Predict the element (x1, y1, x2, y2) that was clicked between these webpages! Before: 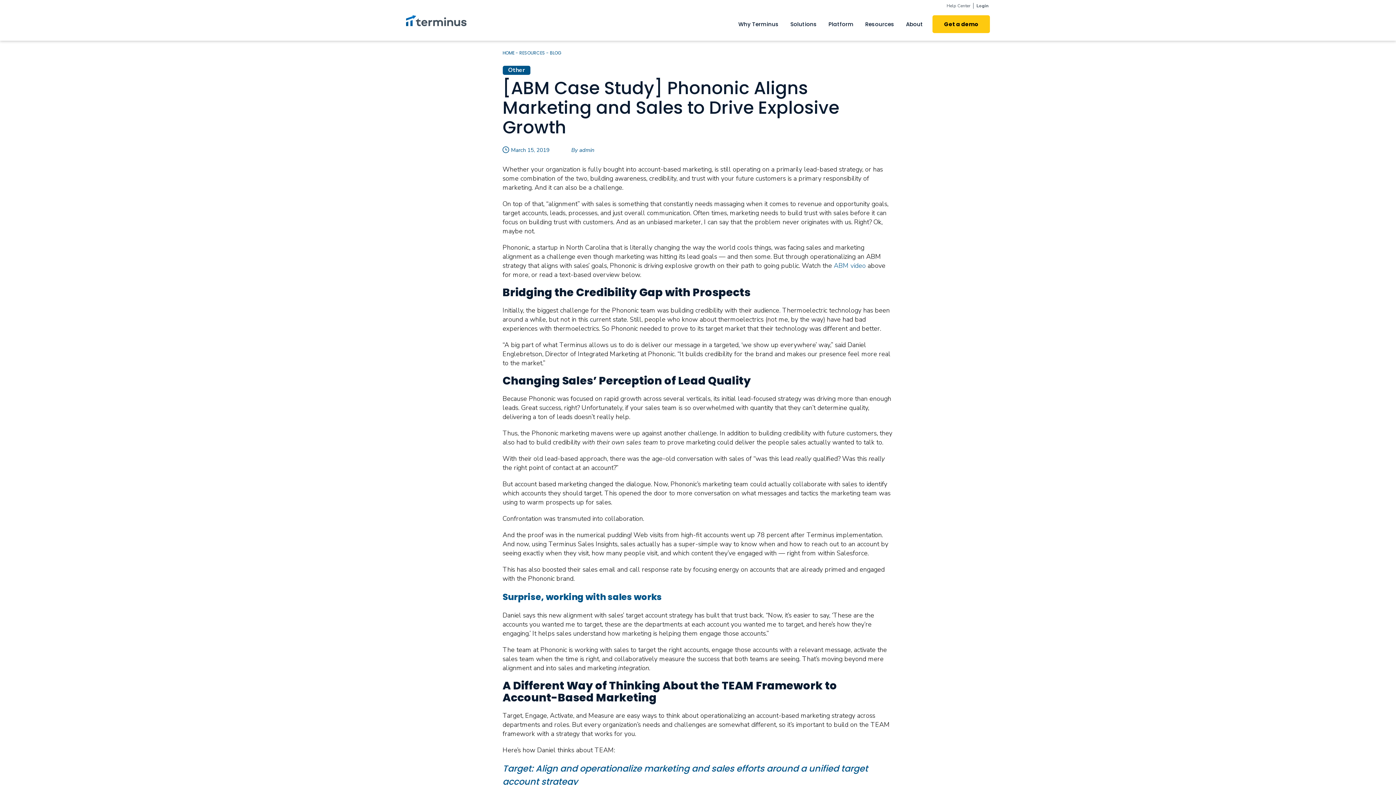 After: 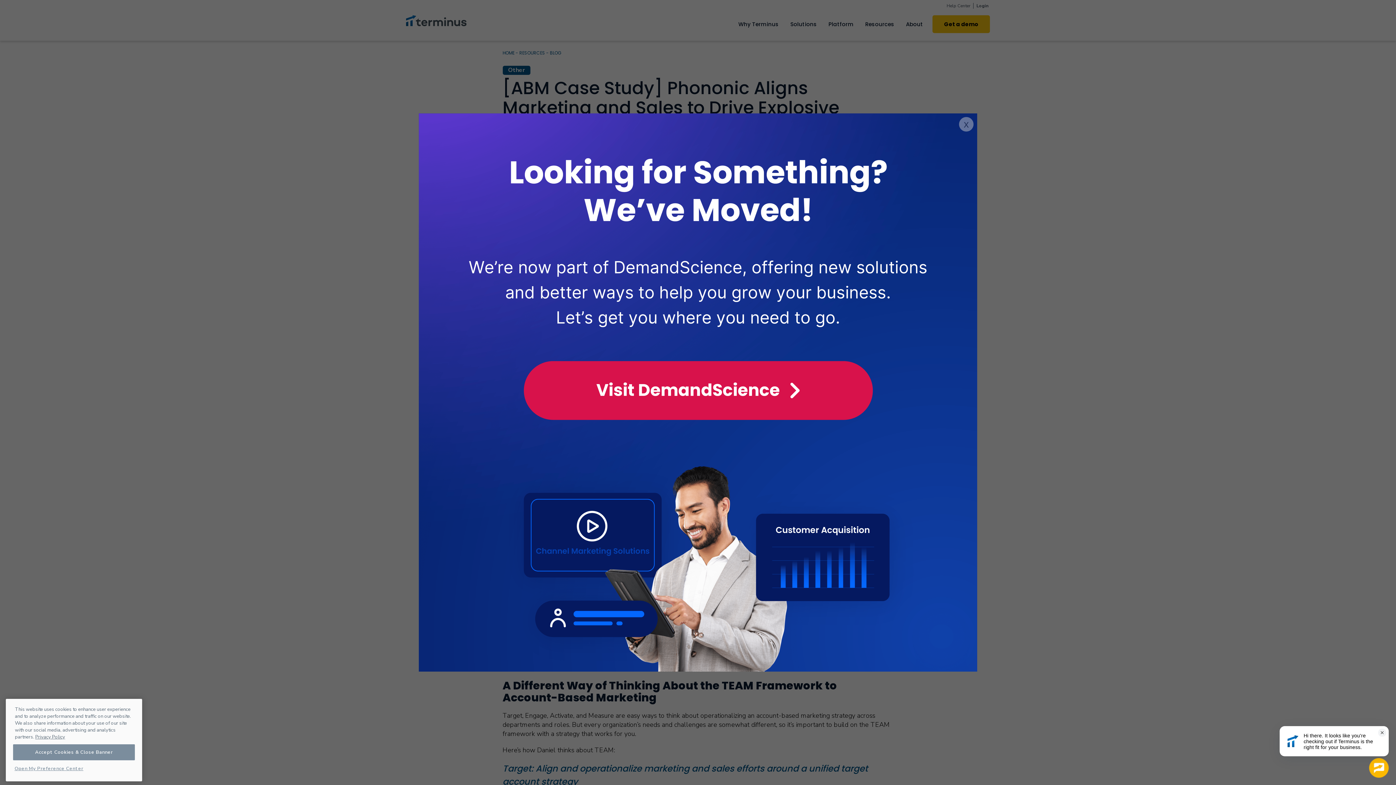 Action: label: Resources bbox: (859, 17, 900, 31)